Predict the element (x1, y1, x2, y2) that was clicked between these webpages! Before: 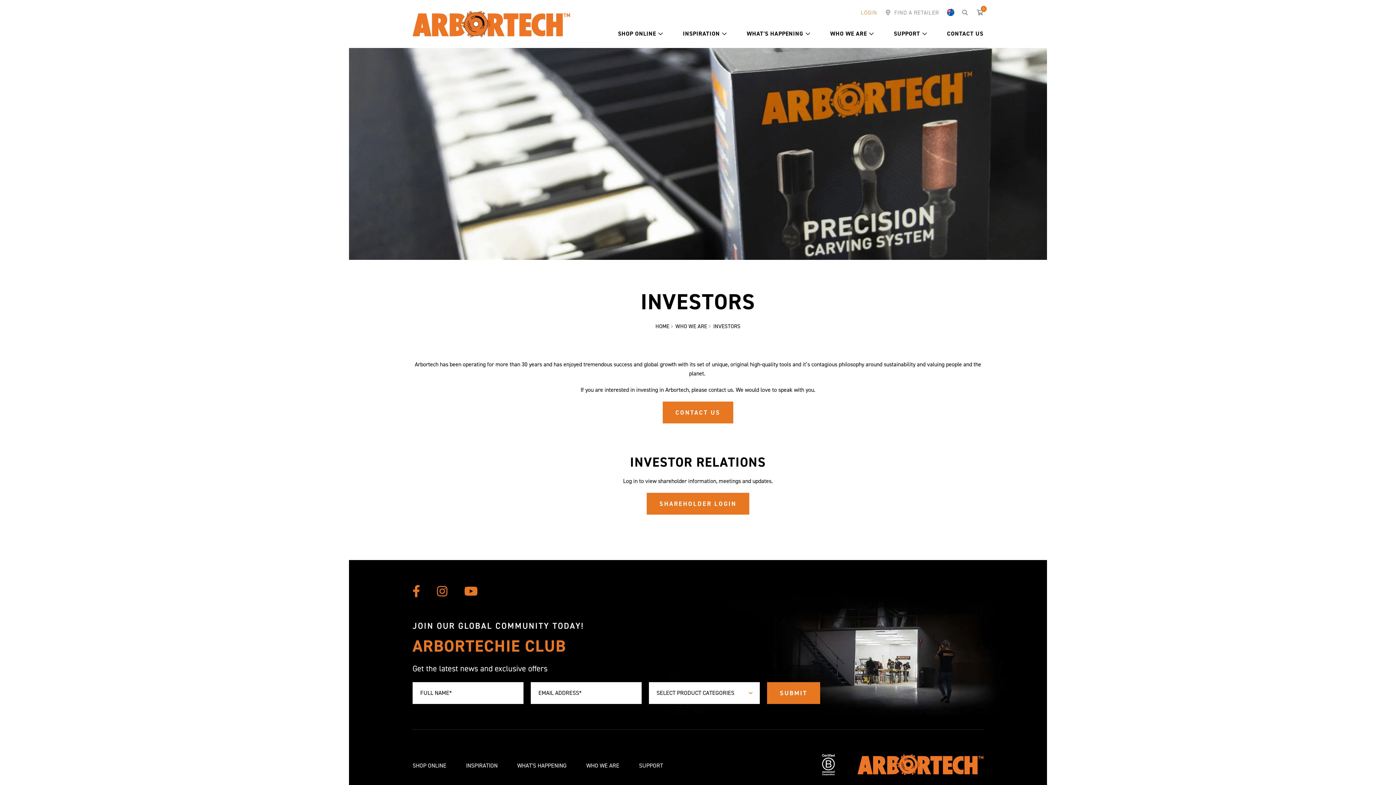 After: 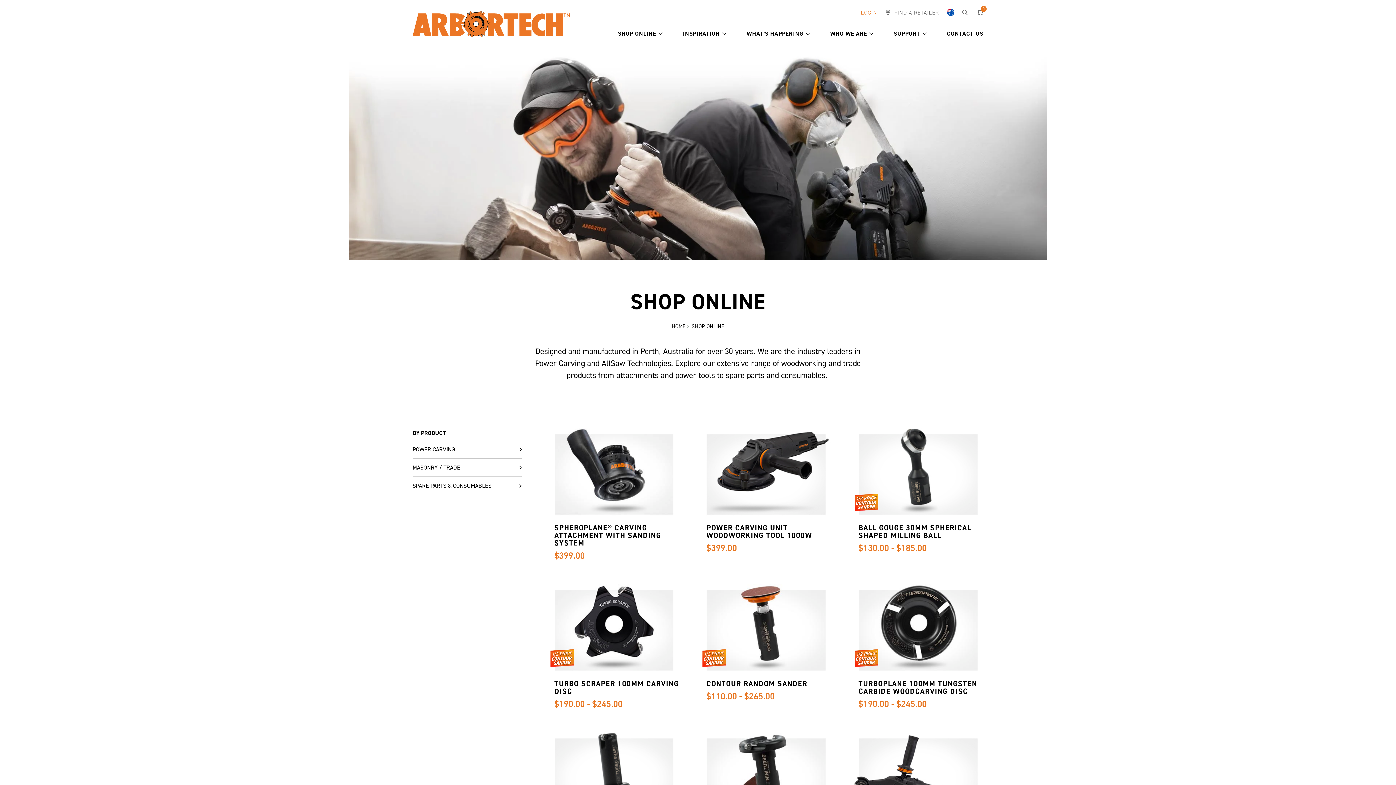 Action: label: SHOP ONLINE bbox: (412, 761, 446, 770)